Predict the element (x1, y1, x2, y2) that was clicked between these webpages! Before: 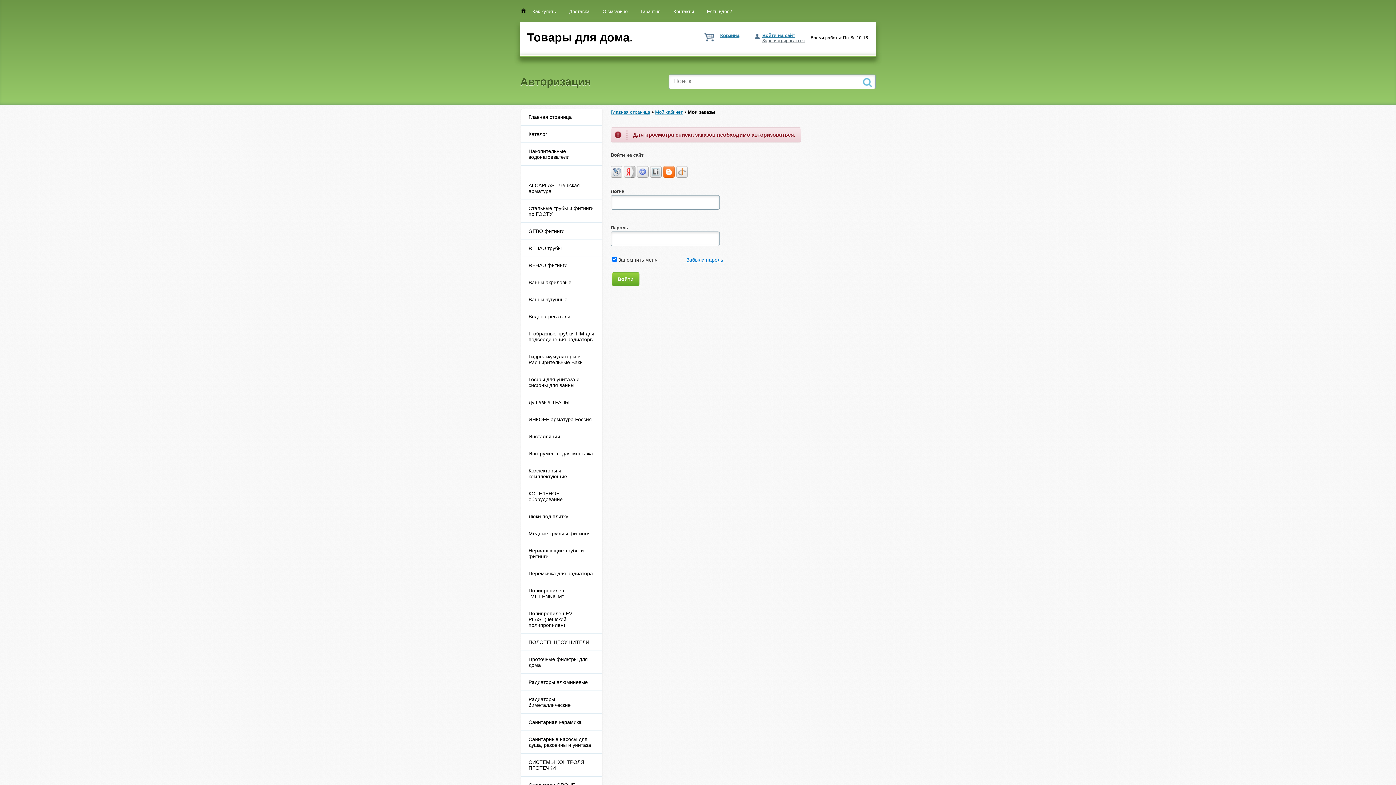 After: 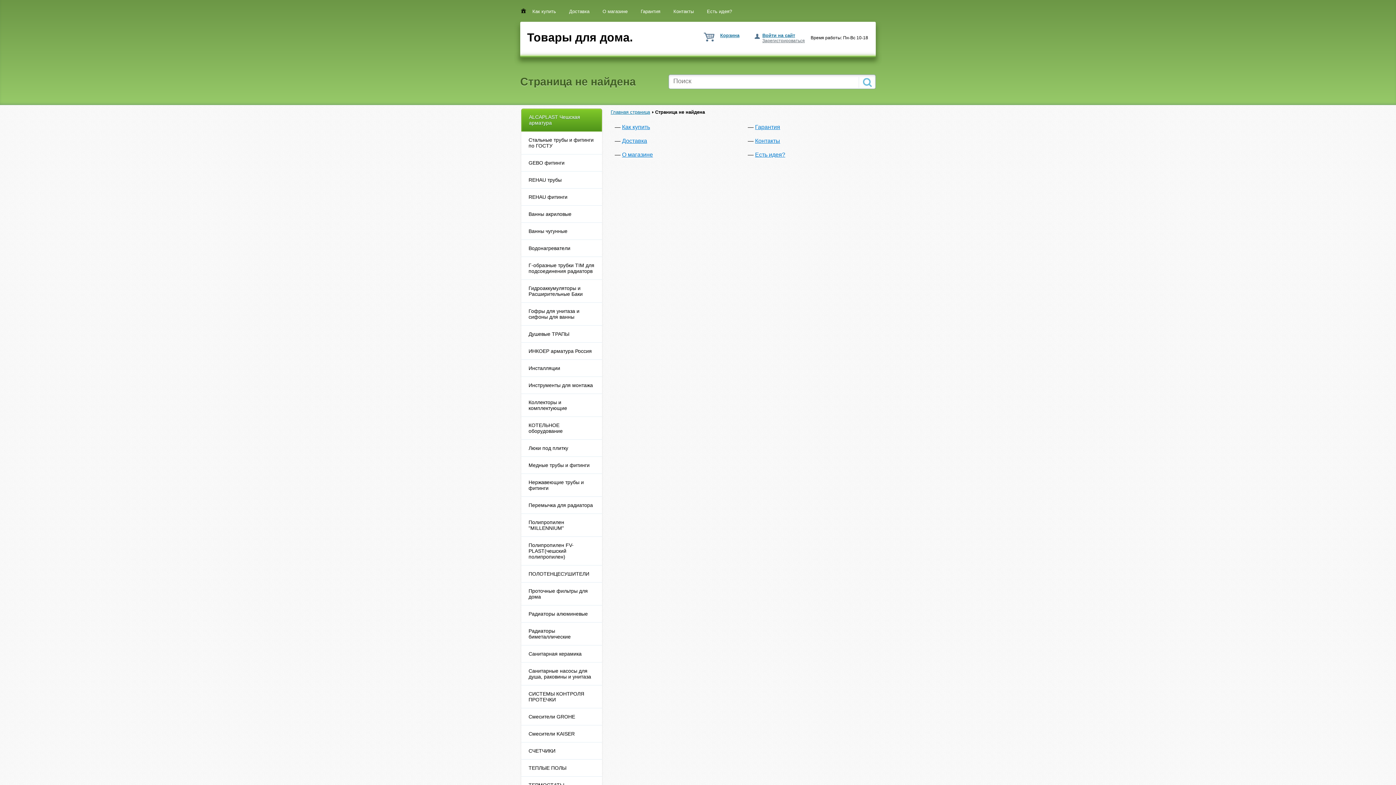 Action: bbox: (521, 177, 602, 200) label: ALCAPLAST Чешская арматура